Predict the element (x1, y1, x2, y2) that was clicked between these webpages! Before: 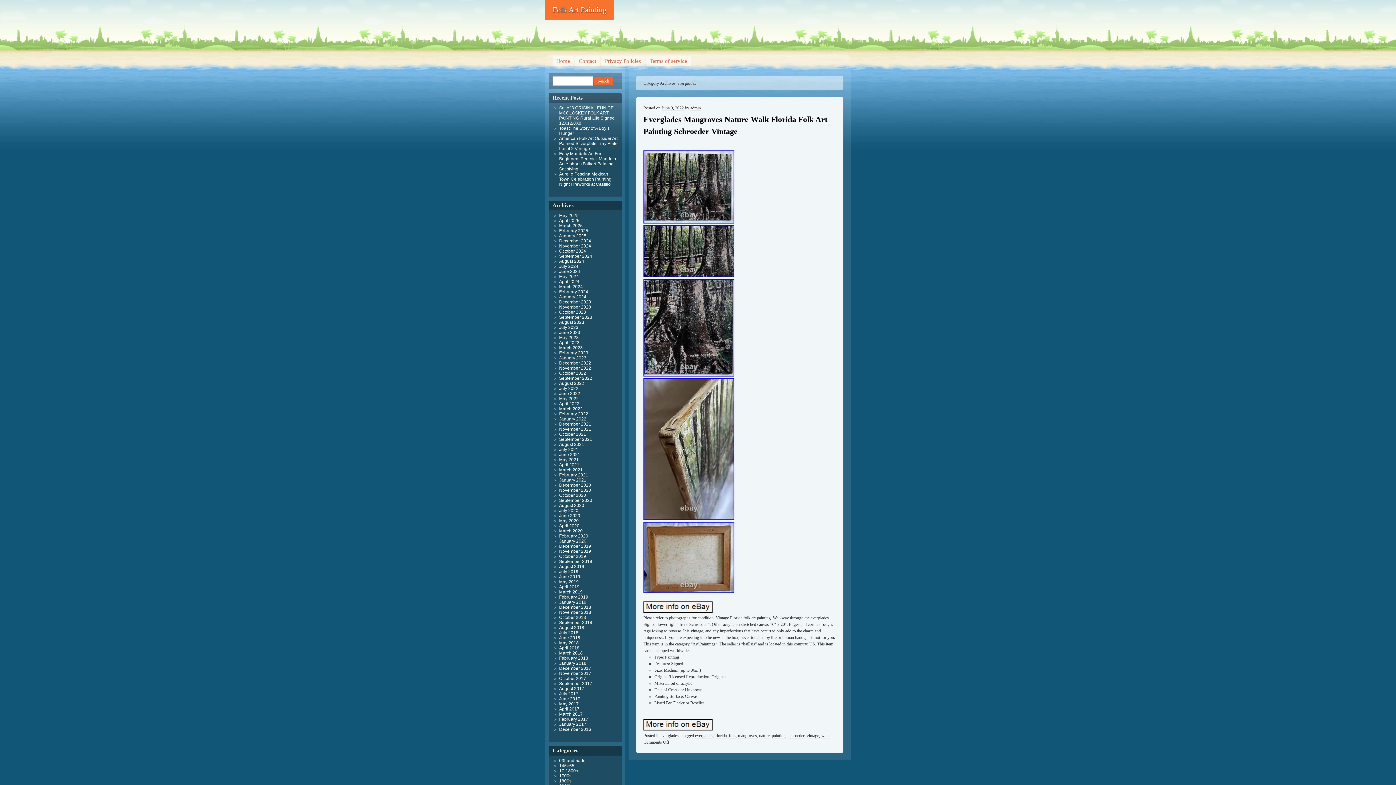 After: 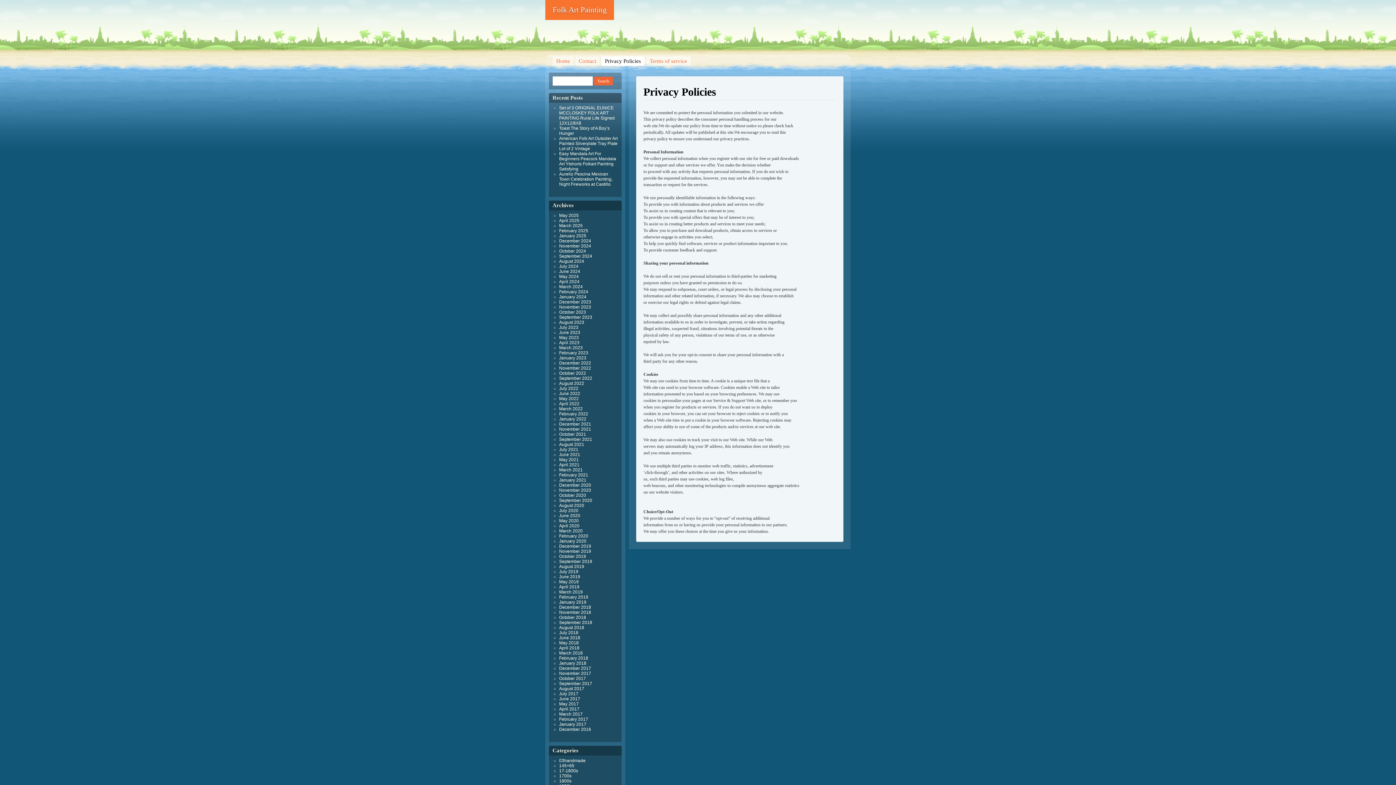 Action: bbox: (601, 56, 644, 65) label: Privacy Policies